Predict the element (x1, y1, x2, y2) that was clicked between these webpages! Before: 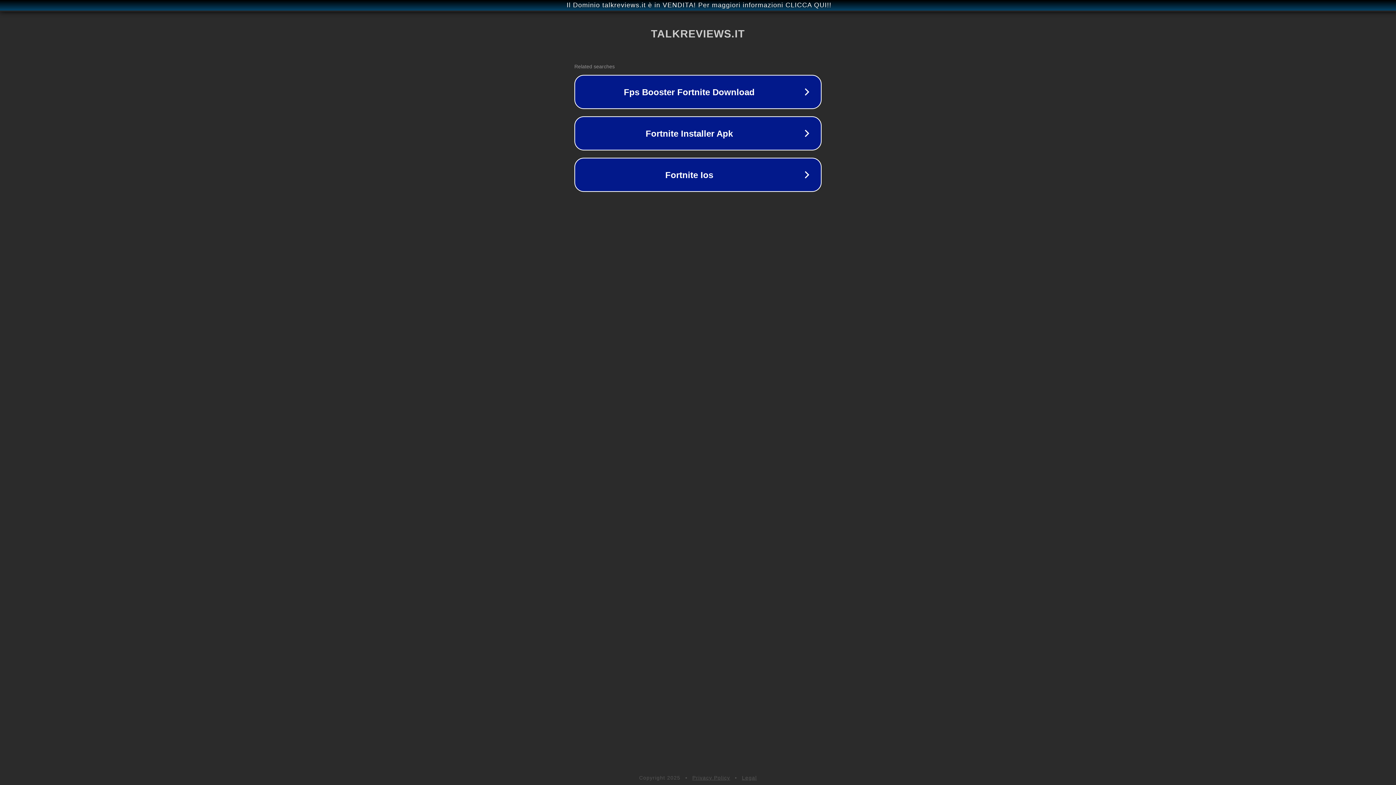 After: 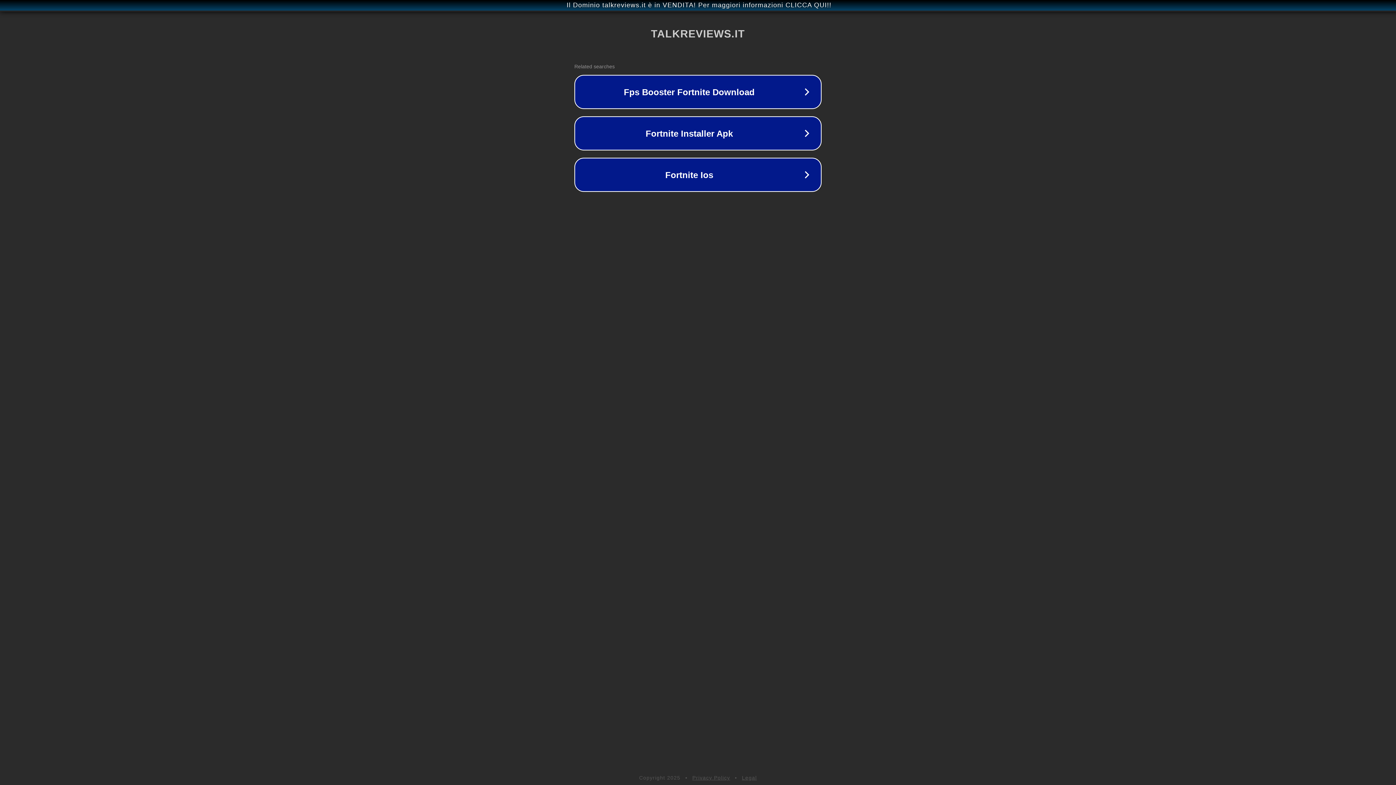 Action: label: Privacy Policy bbox: (692, 775, 730, 781)